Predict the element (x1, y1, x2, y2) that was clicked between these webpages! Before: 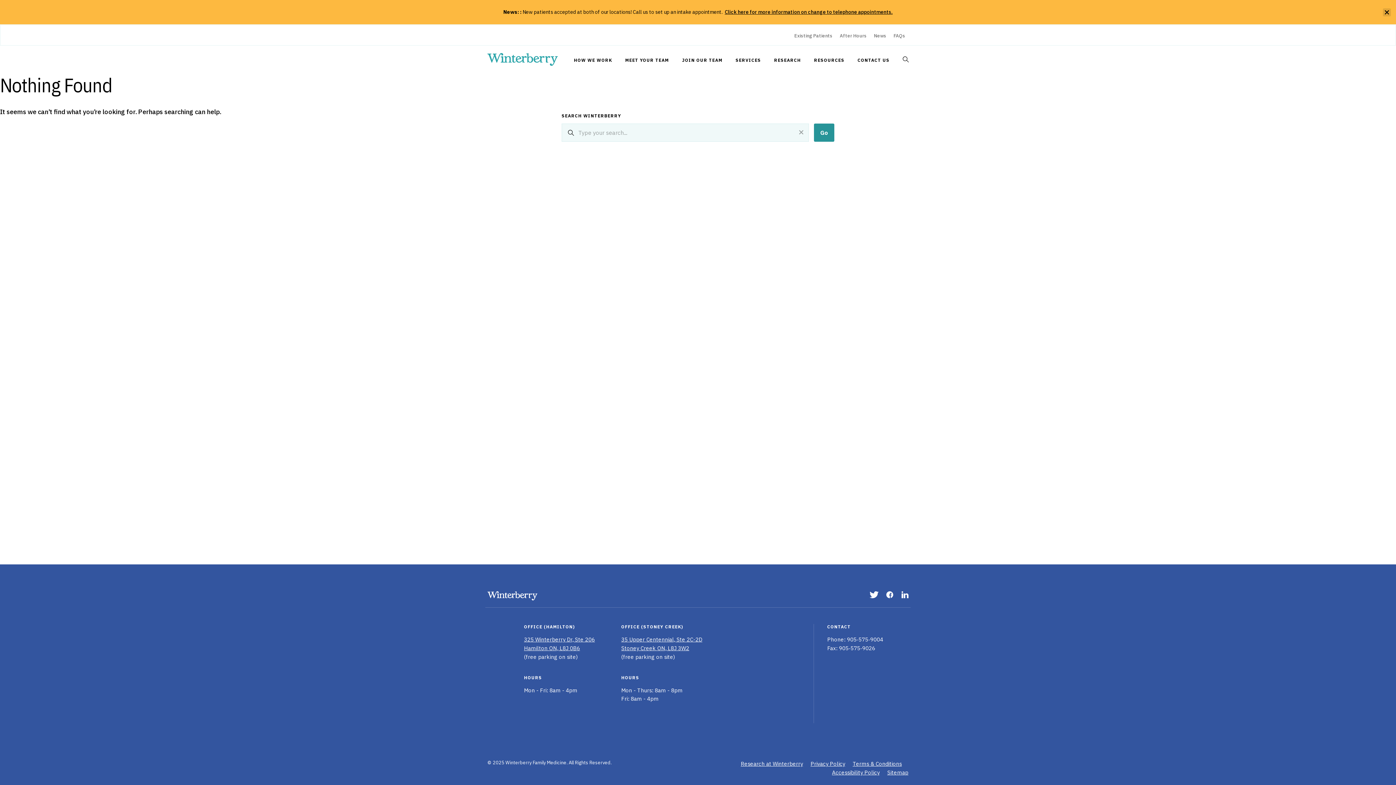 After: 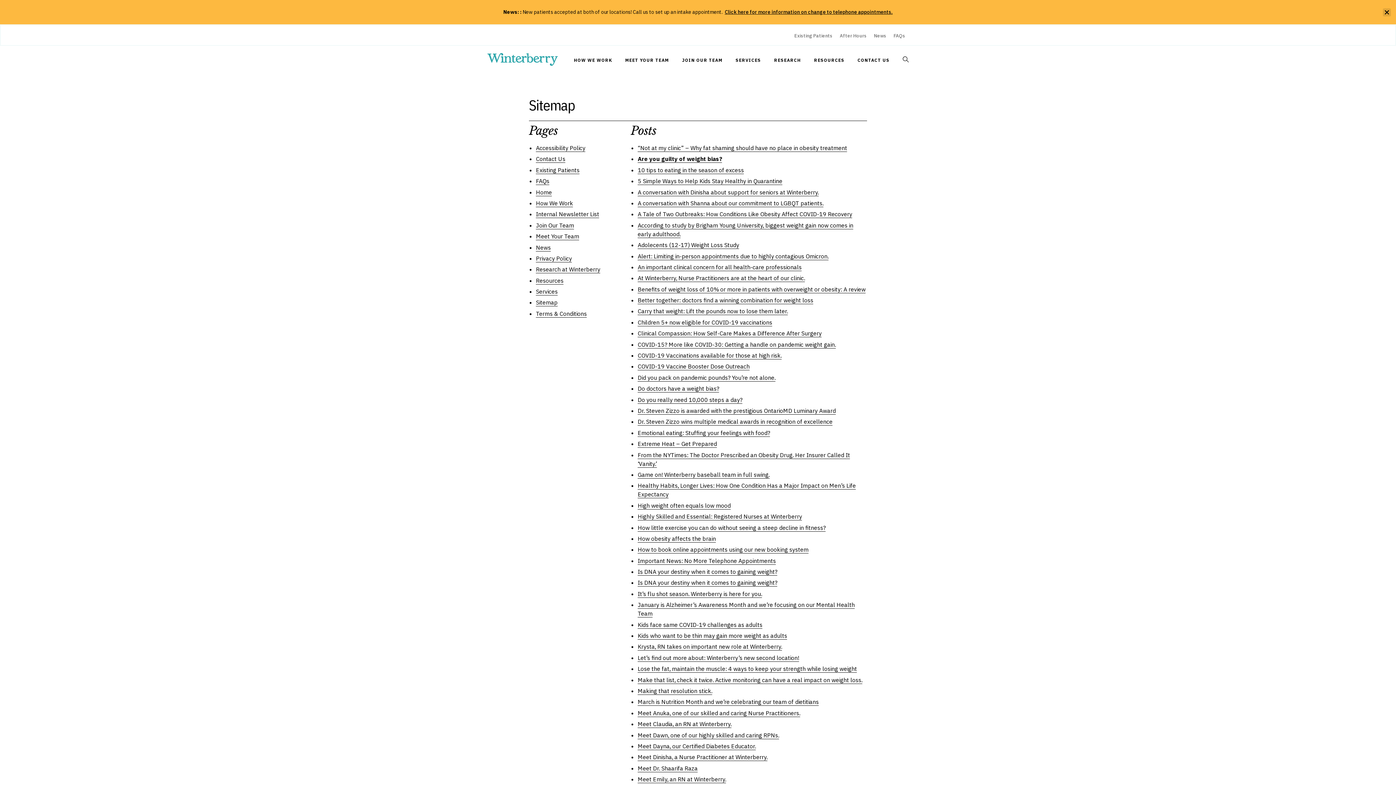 Action: label: Sitemap bbox: (887, 769, 908, 776)